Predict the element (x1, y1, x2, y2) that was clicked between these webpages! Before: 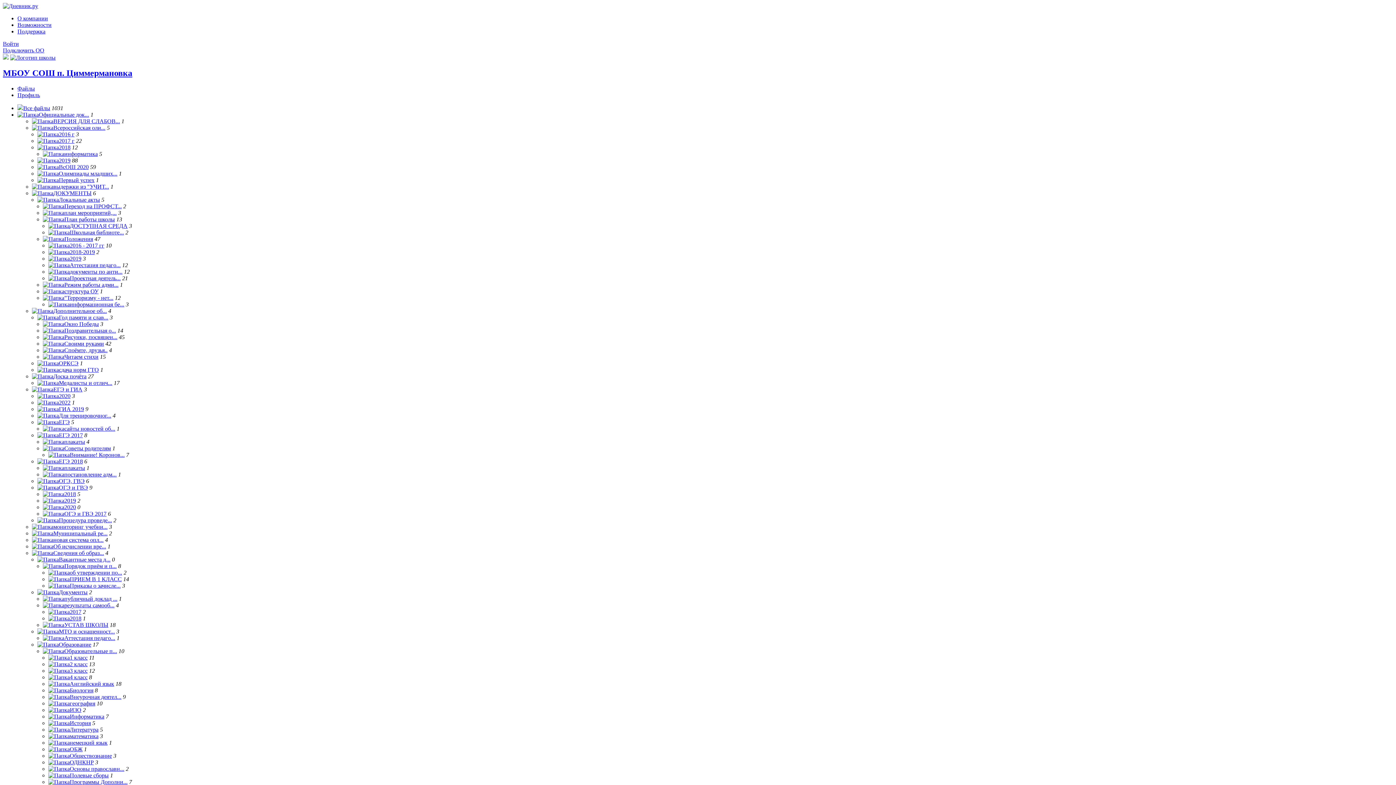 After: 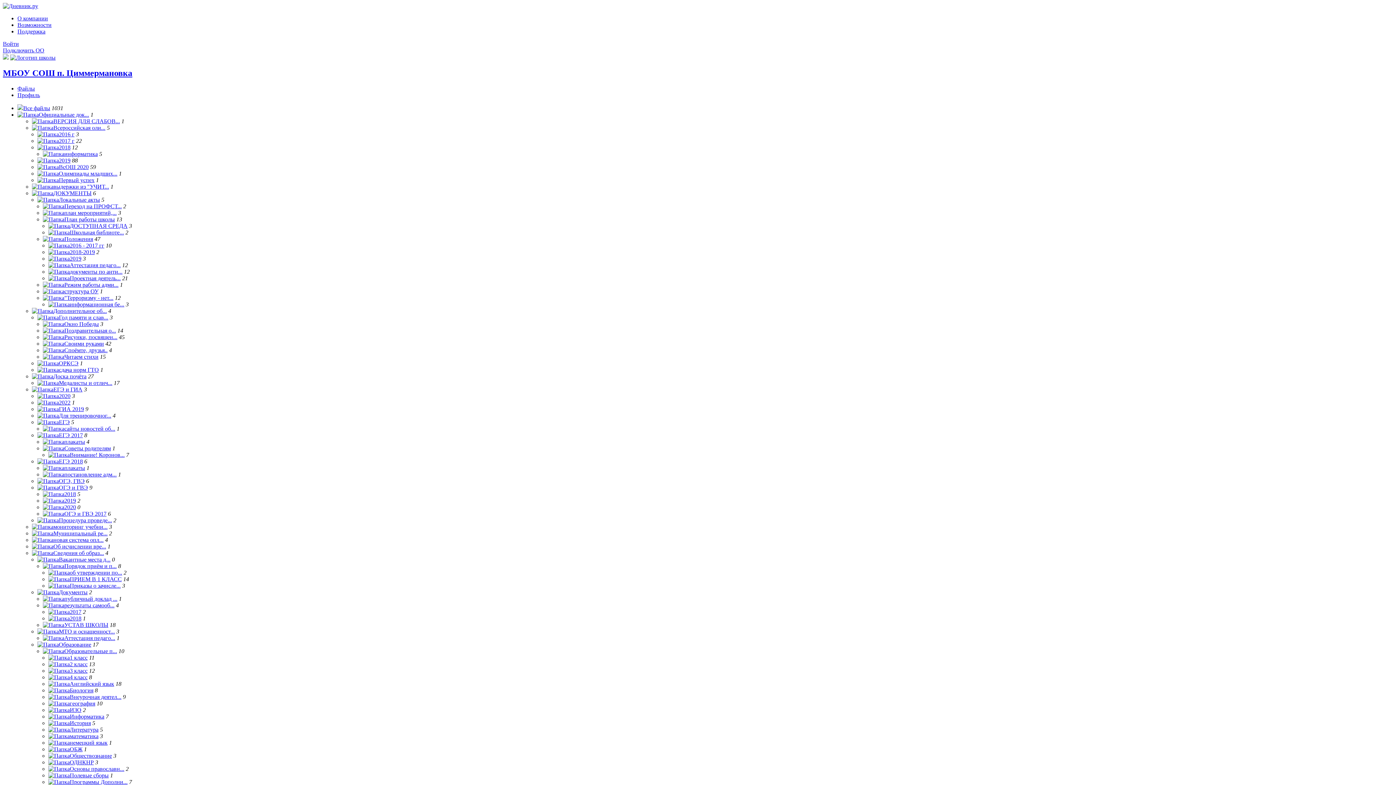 Action: label: 2016 г bbox: (37, 131, 74, 137)